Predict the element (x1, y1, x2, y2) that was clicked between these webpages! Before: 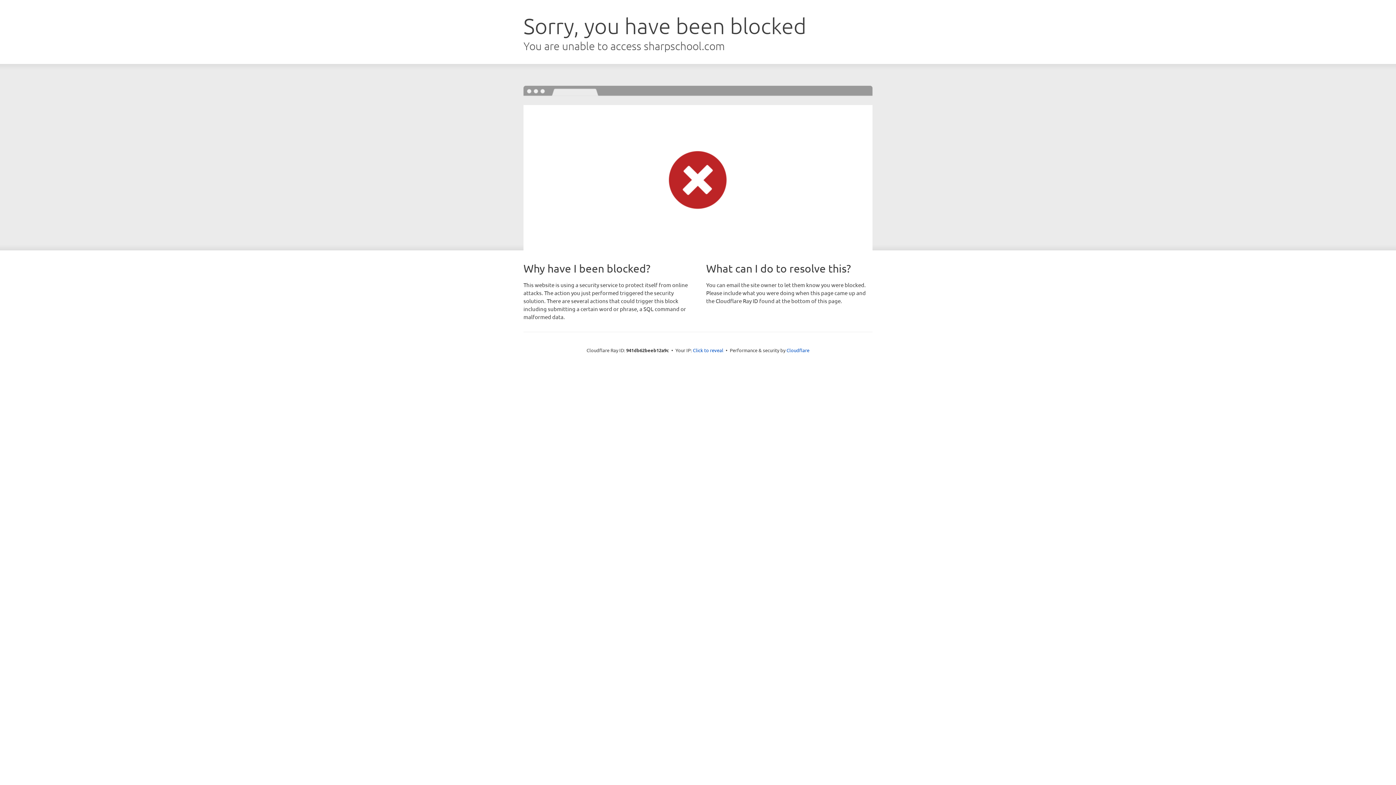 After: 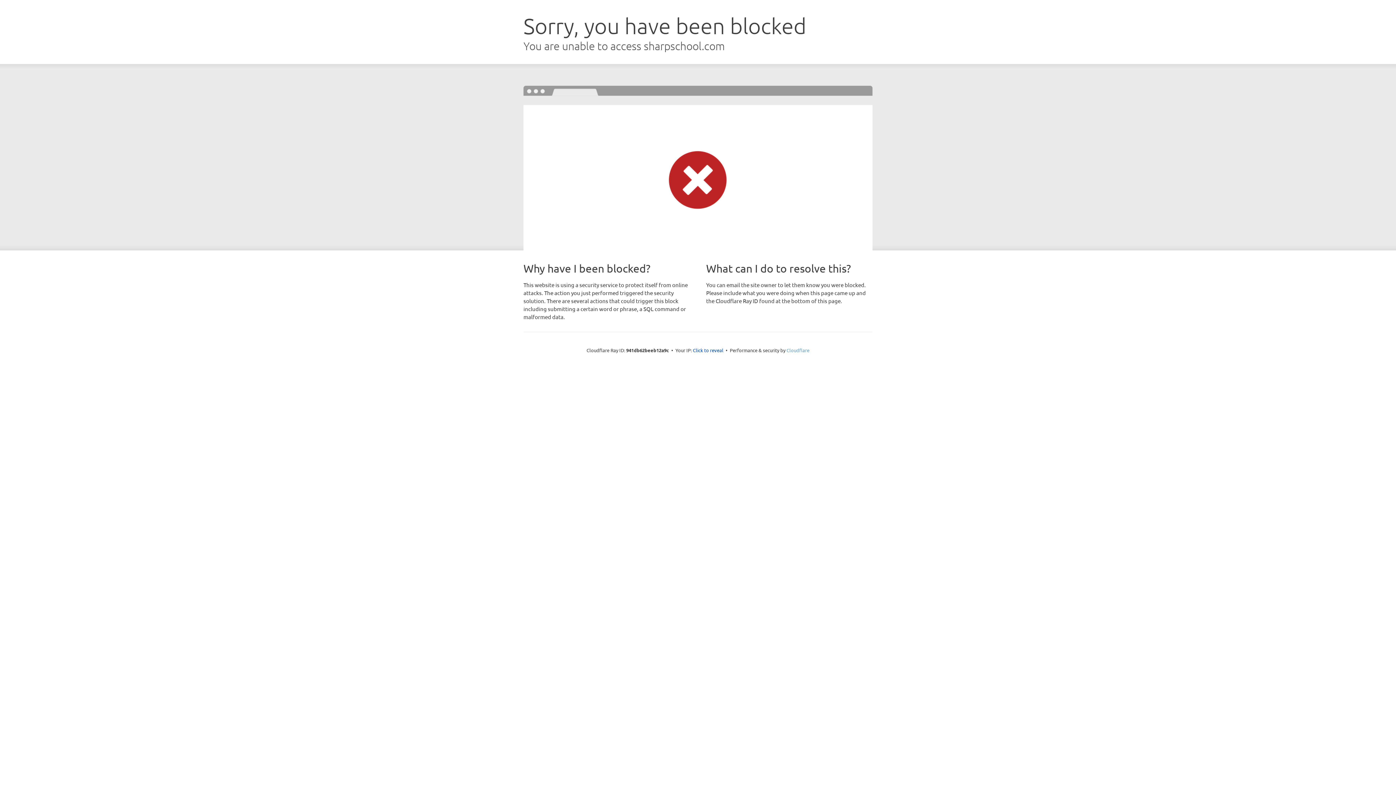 Action: label: Cloudflare bbox: (786, 347, 809, 353)